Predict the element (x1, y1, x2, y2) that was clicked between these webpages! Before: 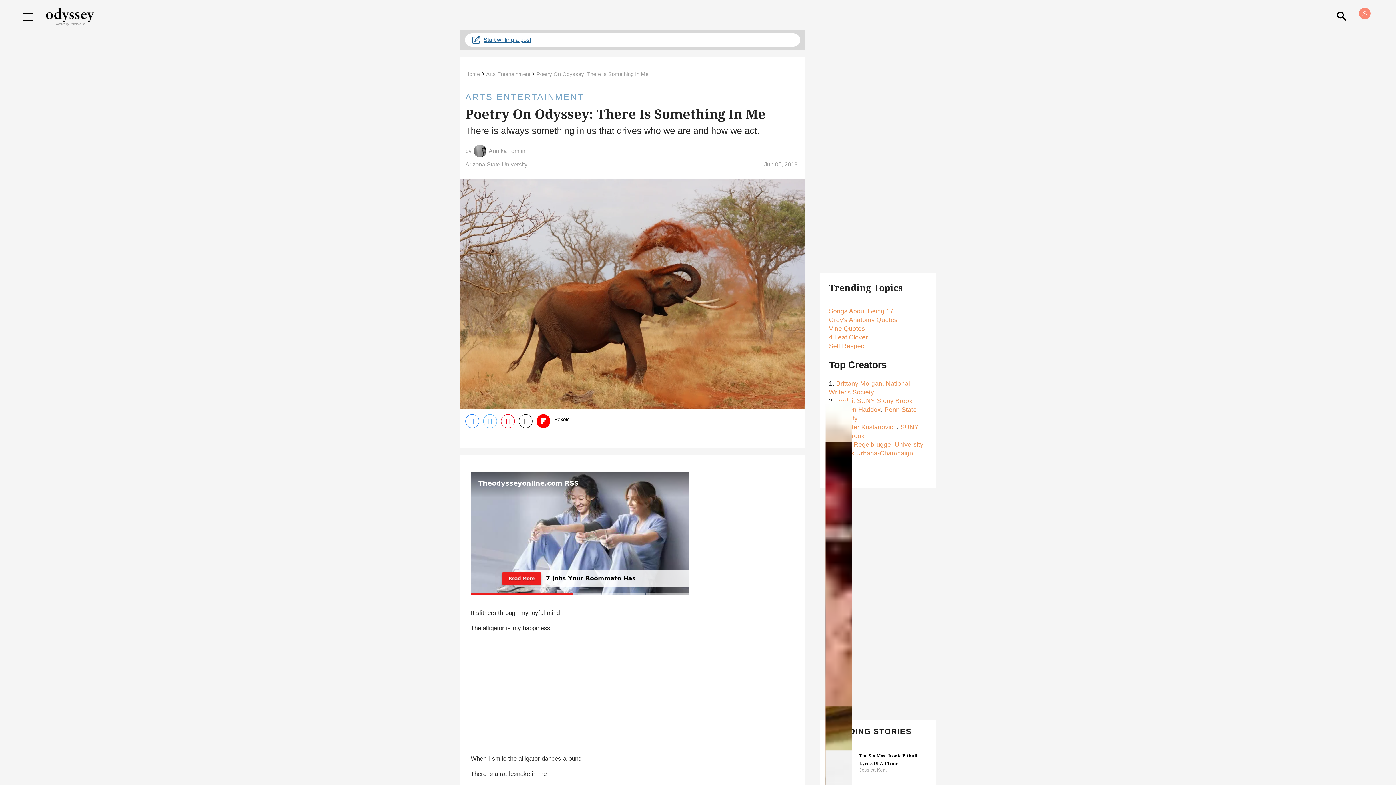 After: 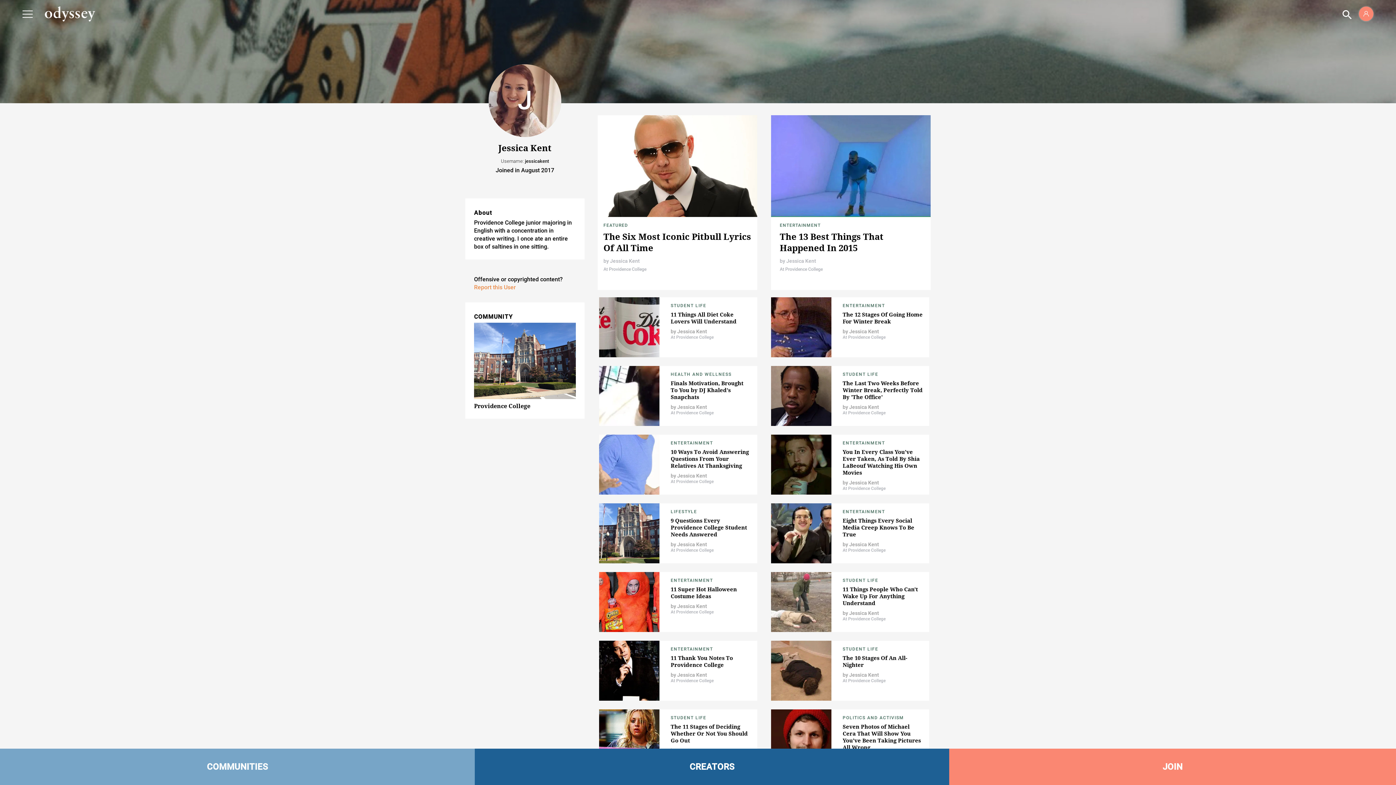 Action: bbox: (859, 767, 887, 773) label: Jessica Kent